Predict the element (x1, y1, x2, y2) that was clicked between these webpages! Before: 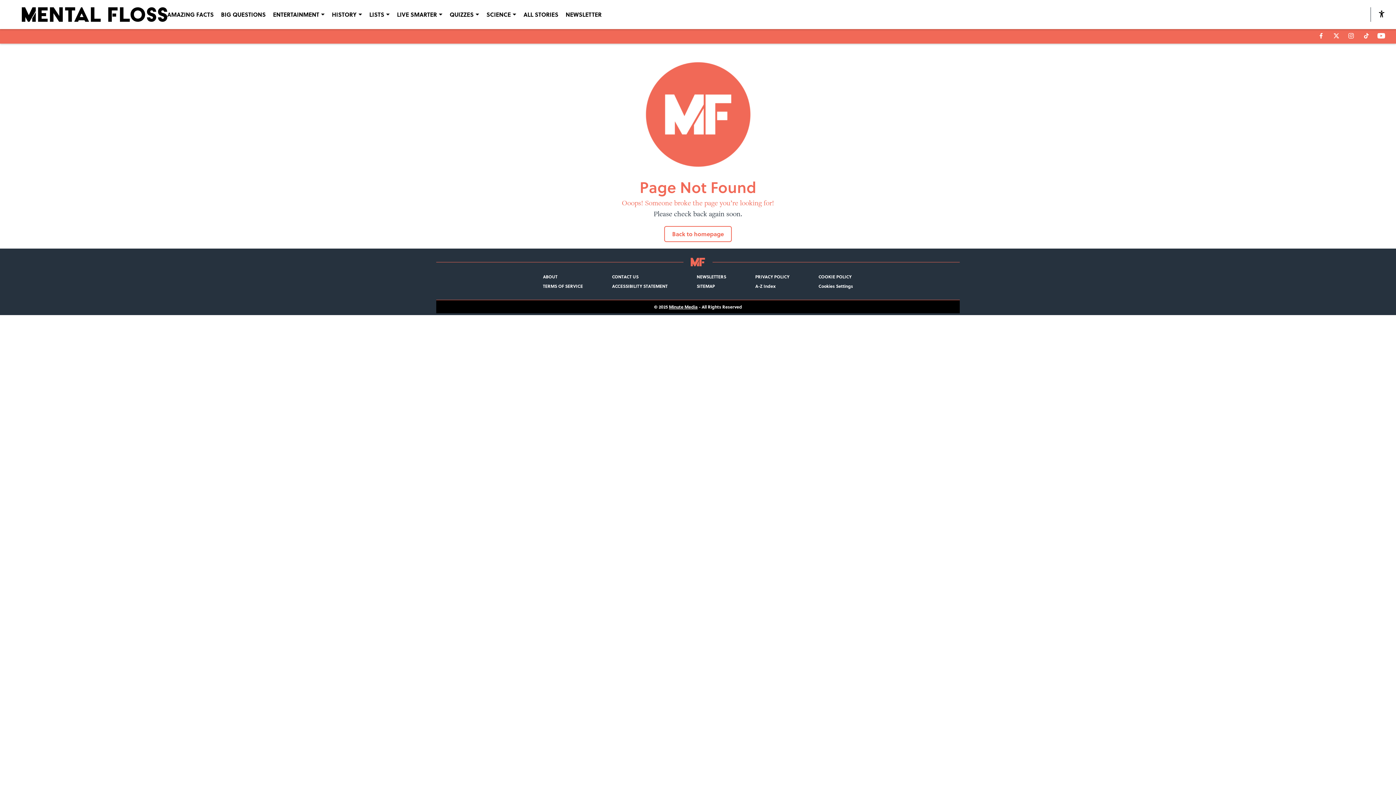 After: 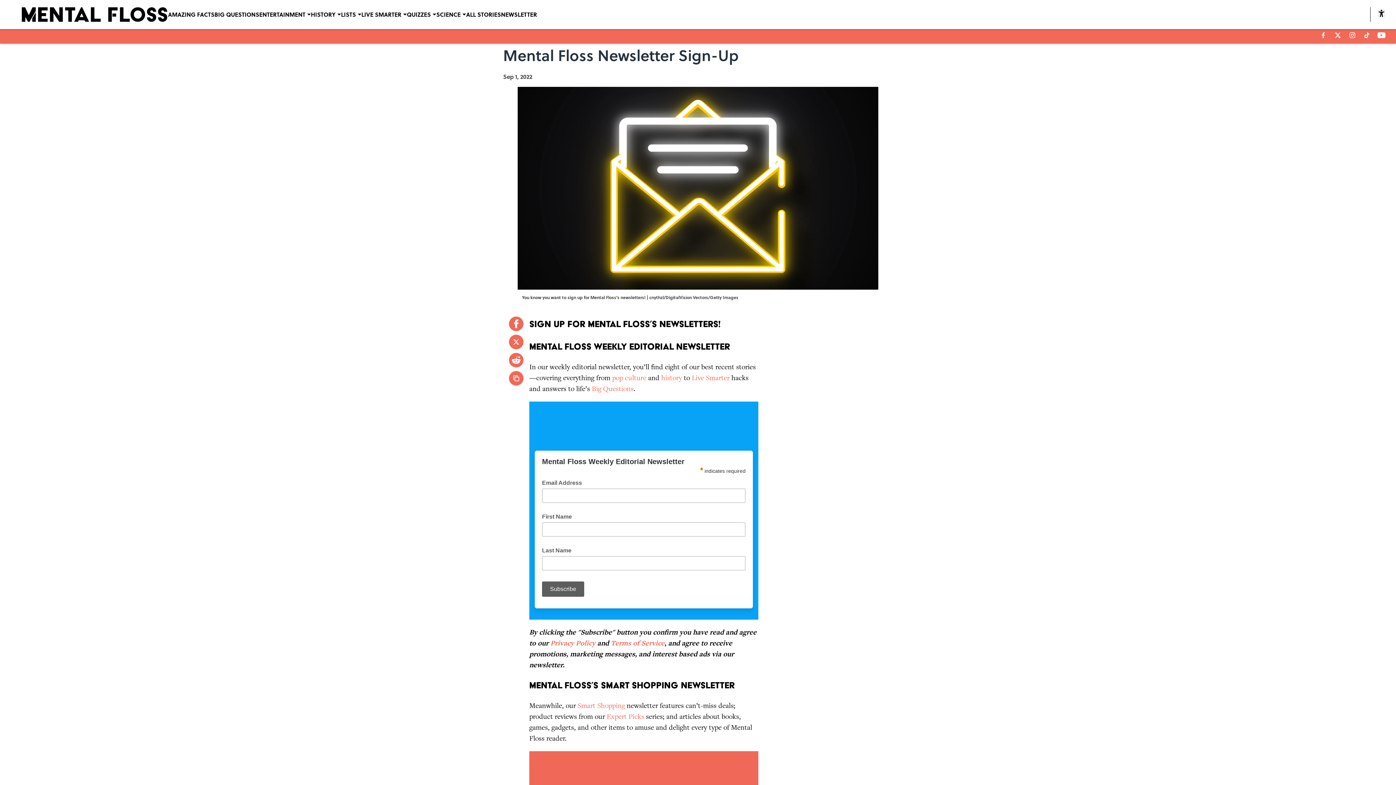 Action: label: NEWSLETTERS bbox: (696, 273, 726, 279)